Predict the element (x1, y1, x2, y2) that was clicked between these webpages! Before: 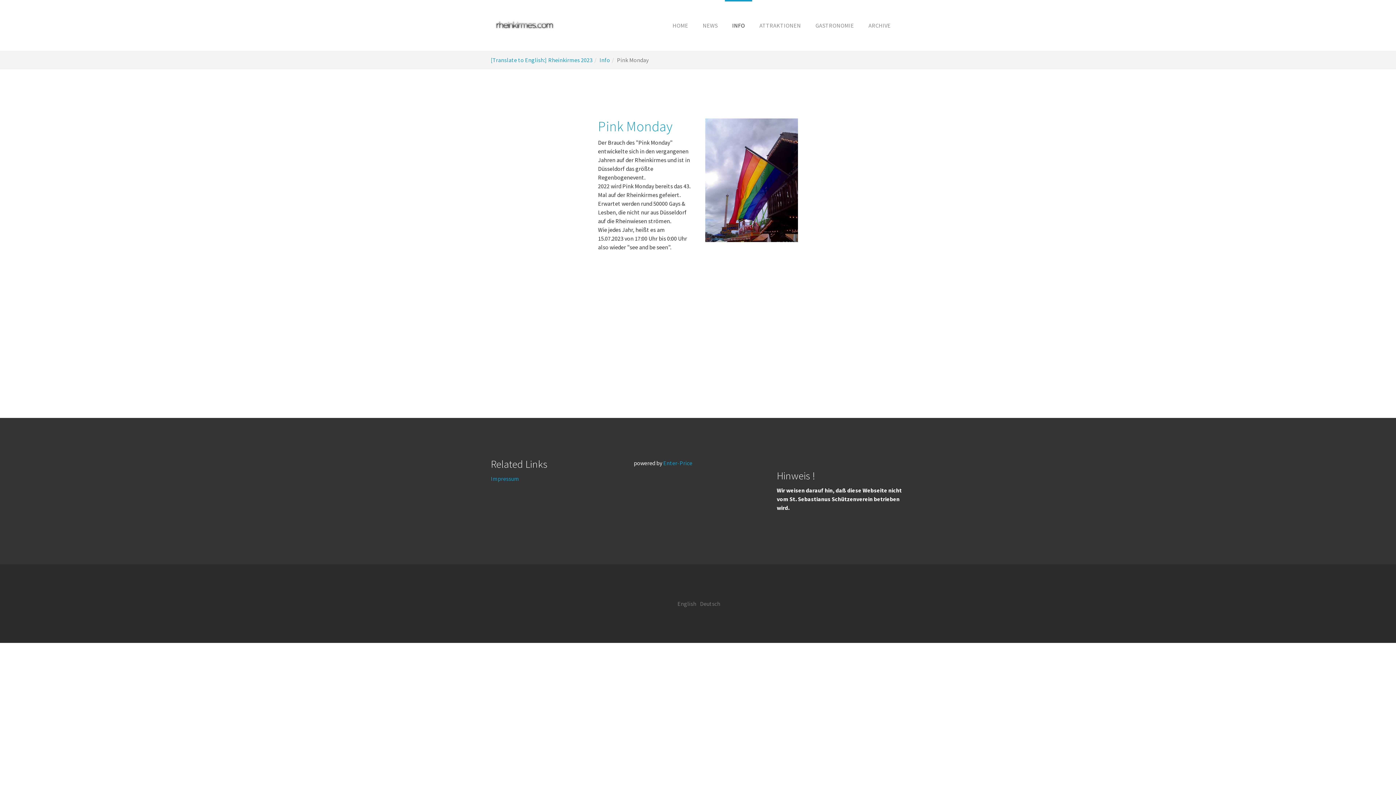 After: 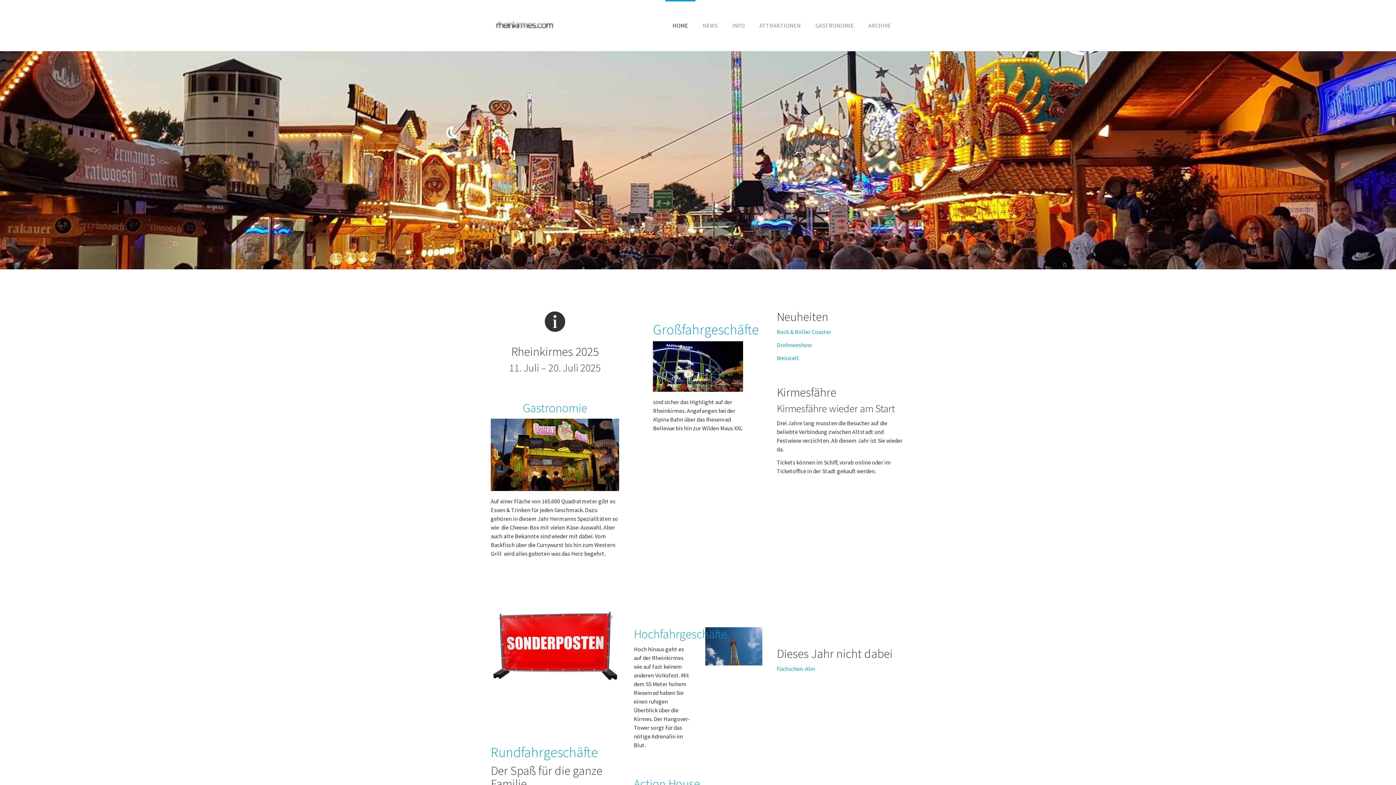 Action: bbox: (665, 0, 695, 50) label: HOME